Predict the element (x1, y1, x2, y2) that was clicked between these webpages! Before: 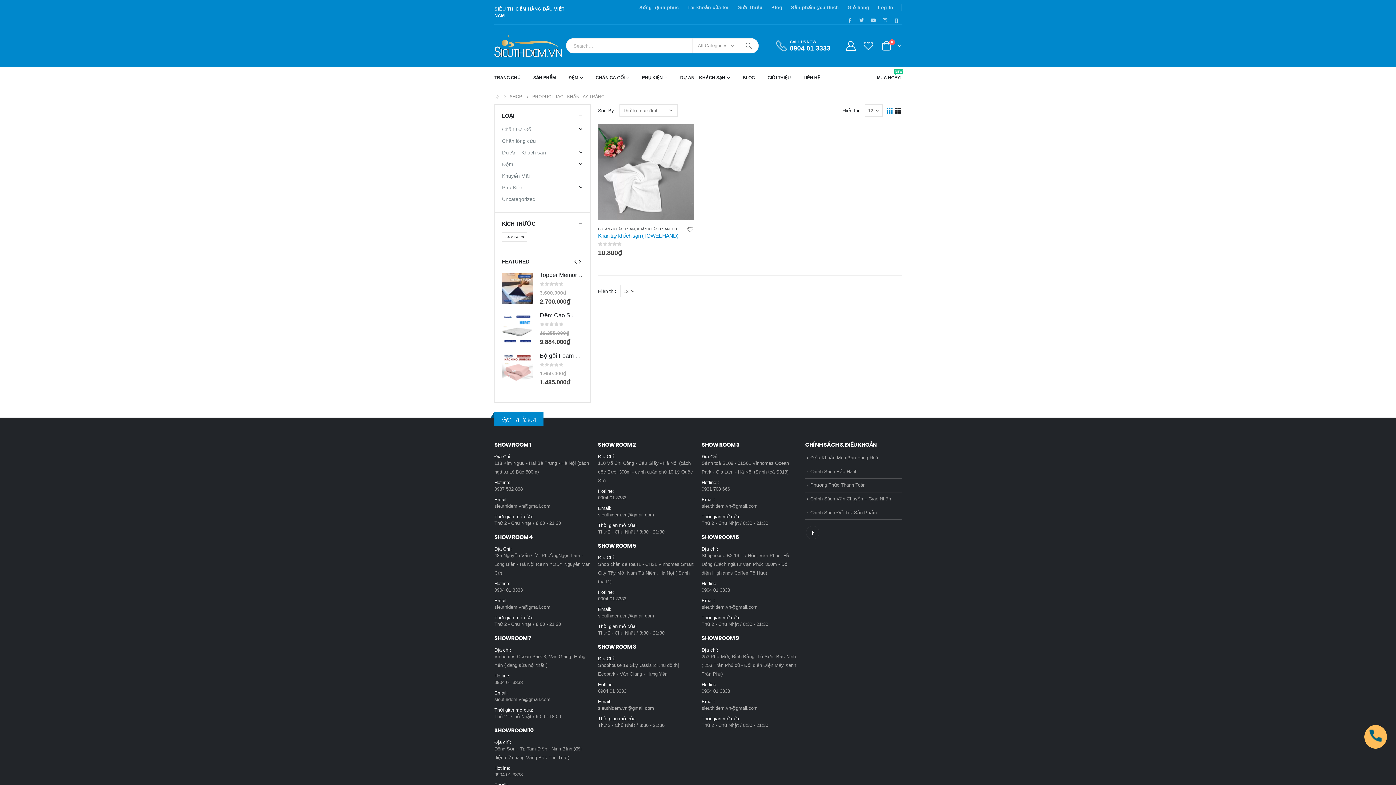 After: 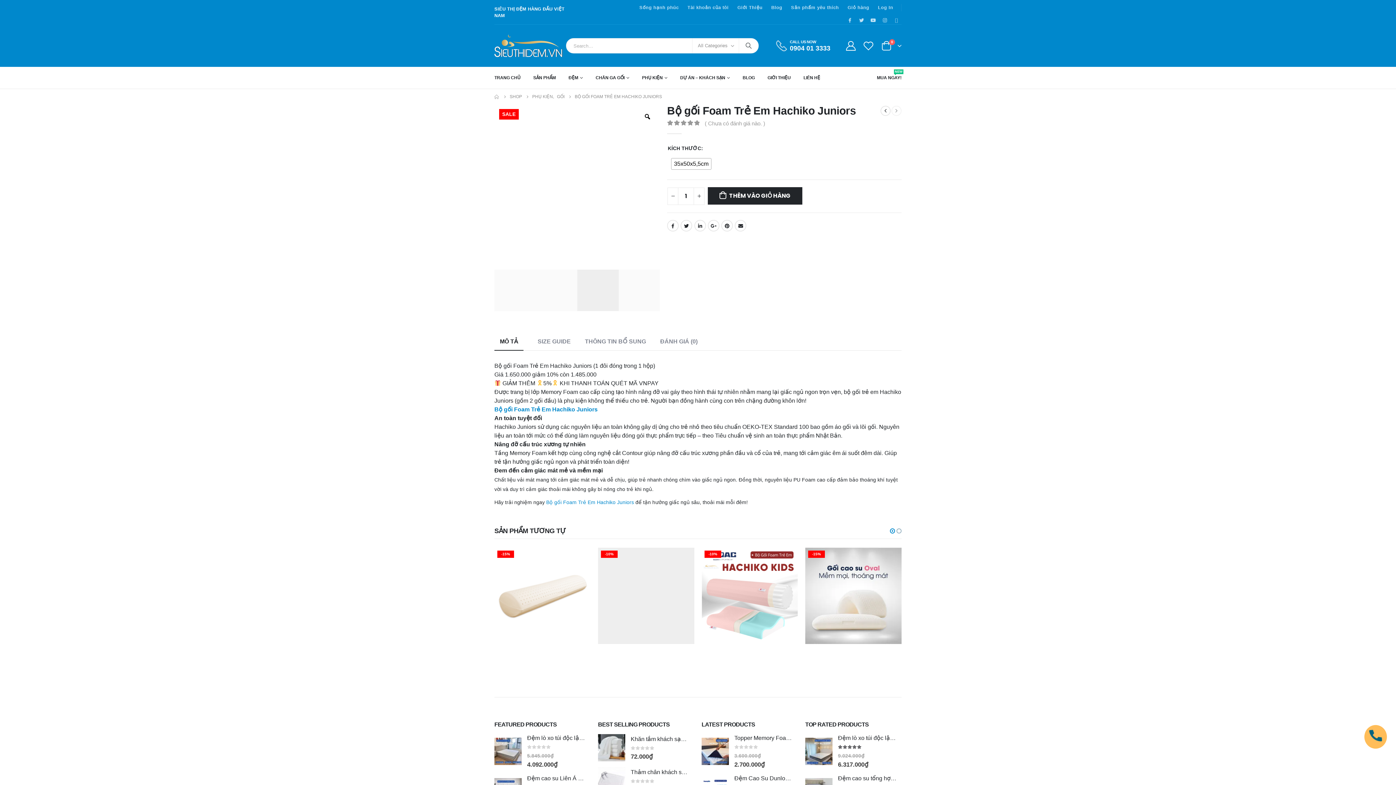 Action: label: Bộ gối Foam Trẻ Em Hachiko Juniors bbox: (540, 352, 583, 360)